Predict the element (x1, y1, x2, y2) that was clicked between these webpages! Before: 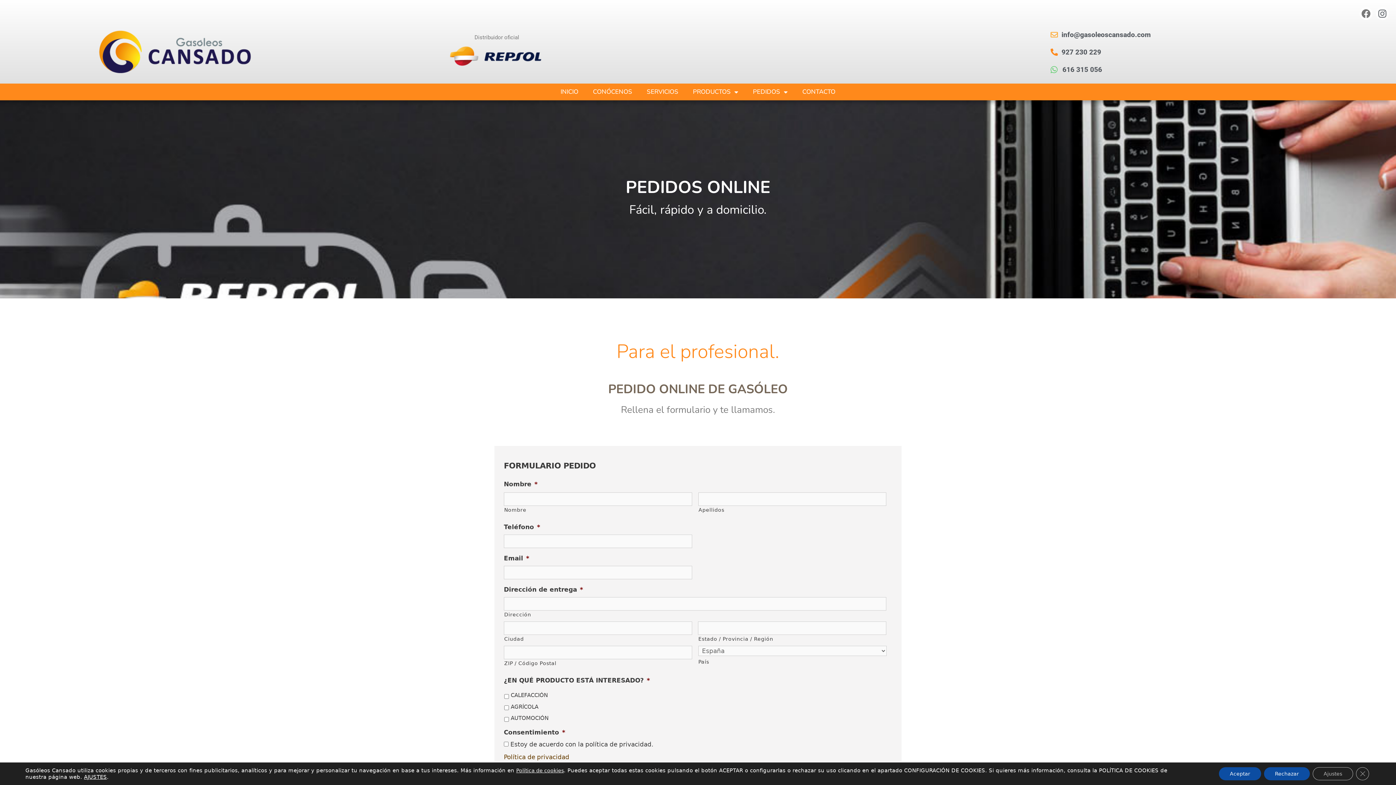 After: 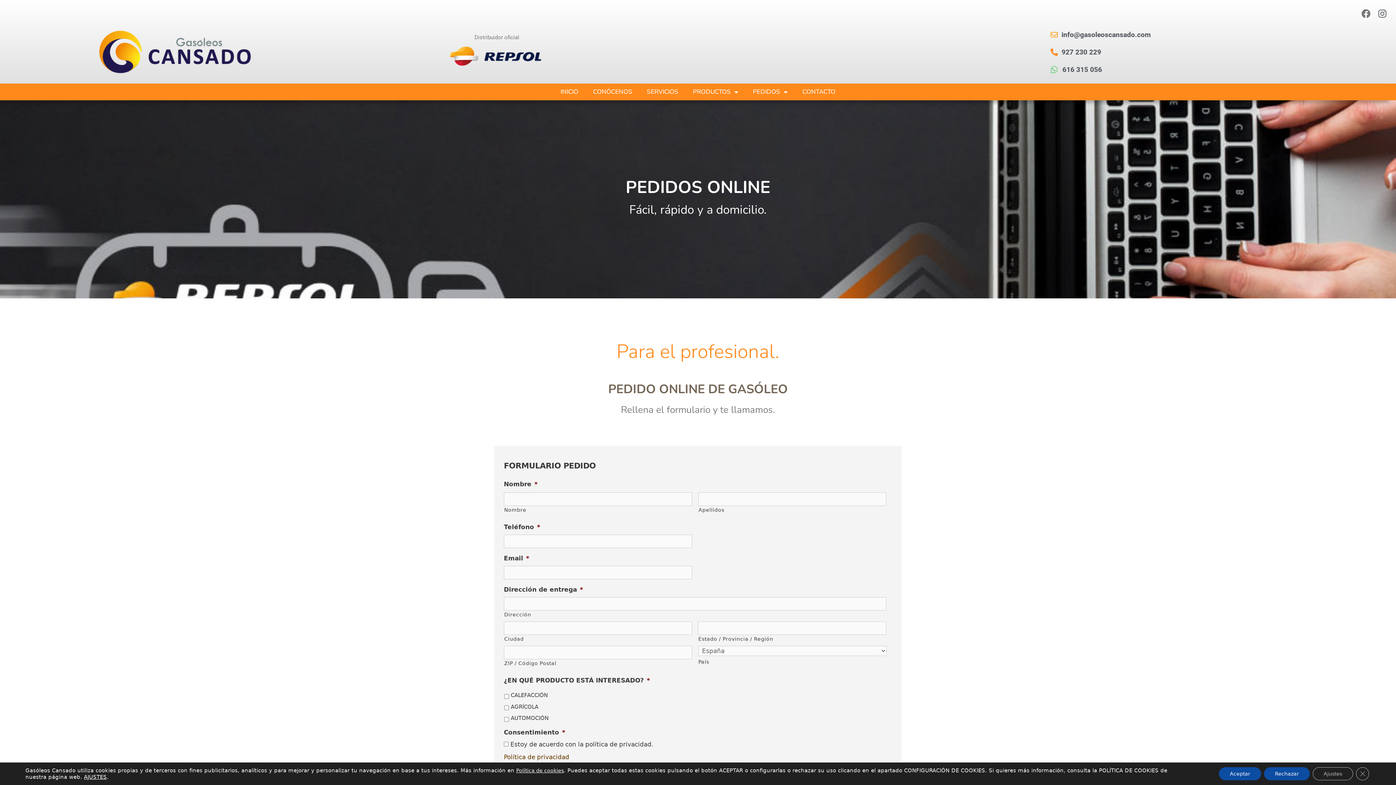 Action: bbox: (1050, 64, 1392, 74) label: 616 315 056